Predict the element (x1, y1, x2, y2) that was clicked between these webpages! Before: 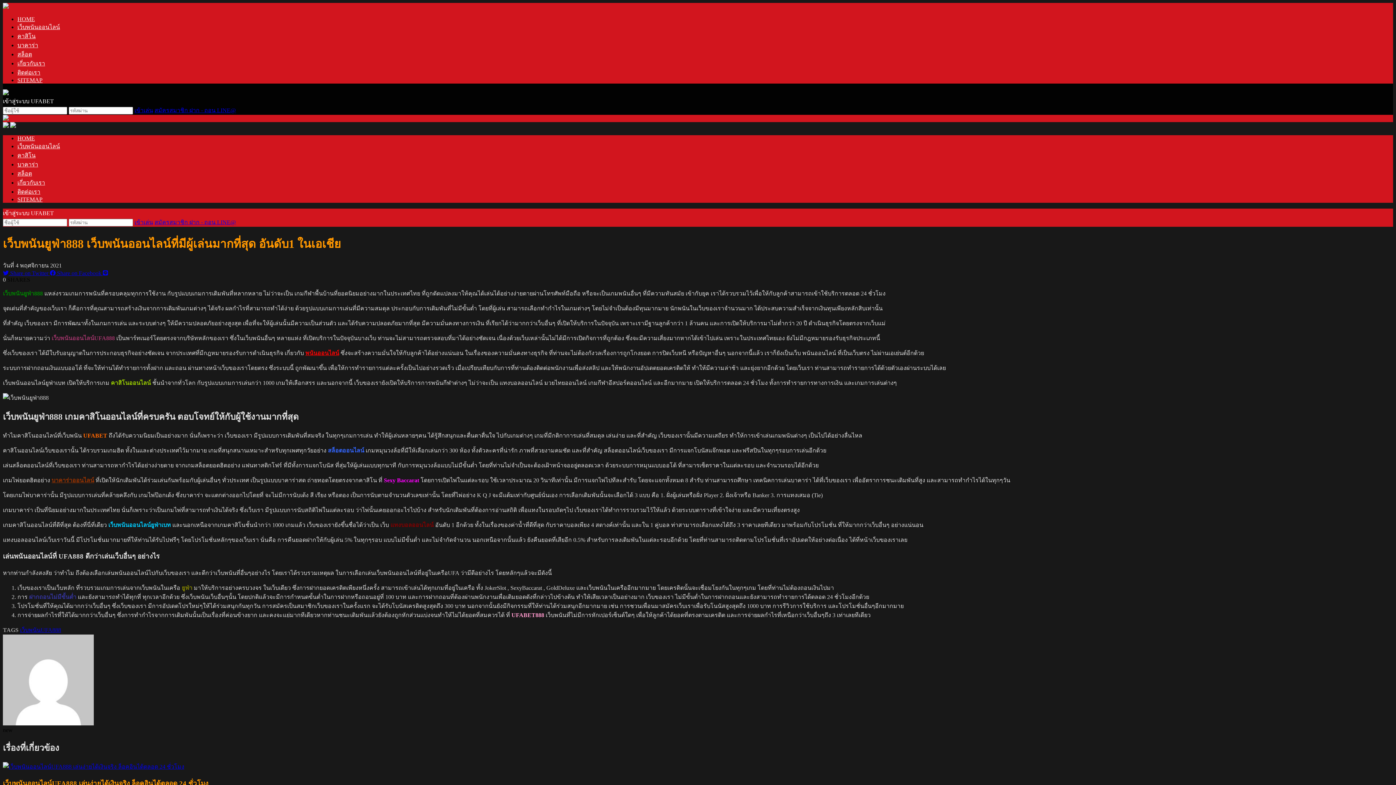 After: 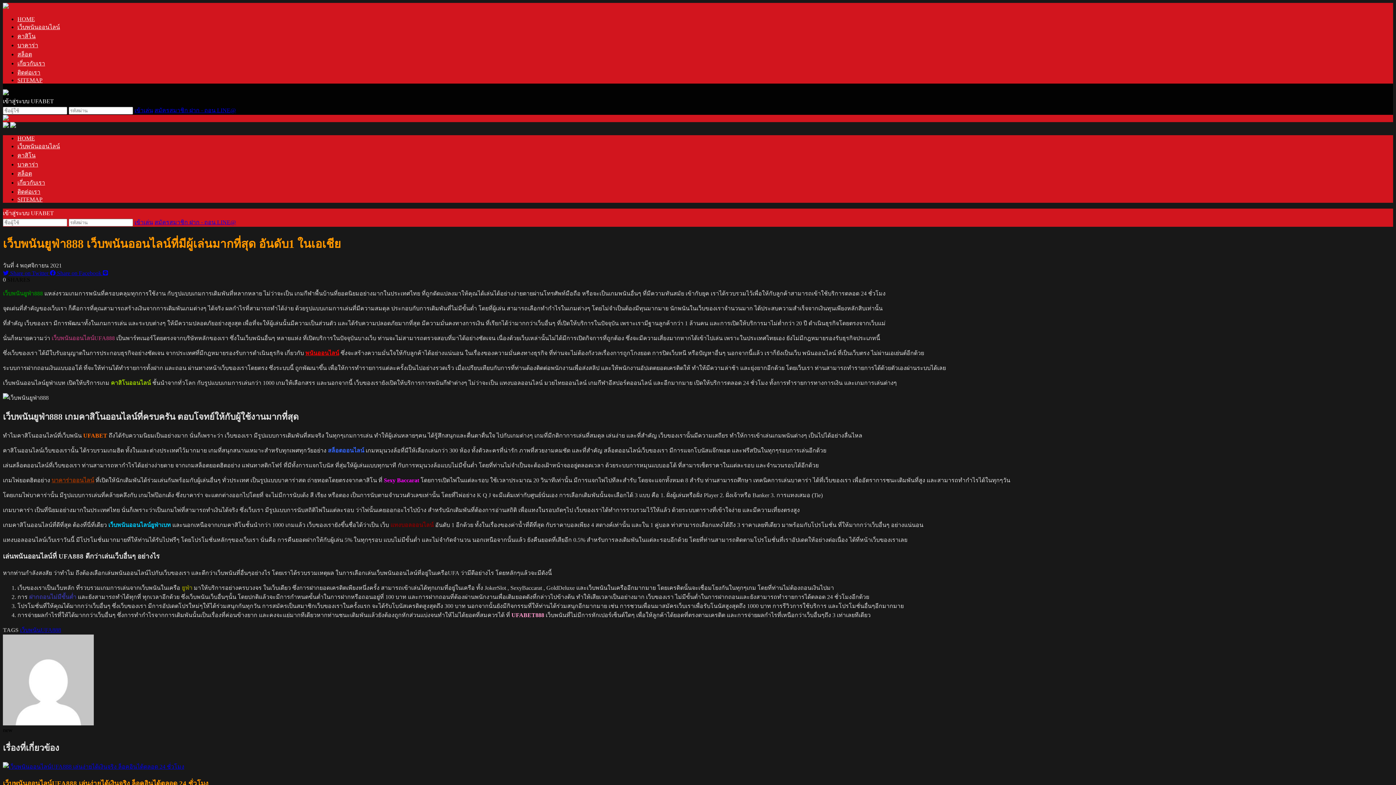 Action: label: สมัครสมาชิก  bbox: (154, 219, 189, 225)